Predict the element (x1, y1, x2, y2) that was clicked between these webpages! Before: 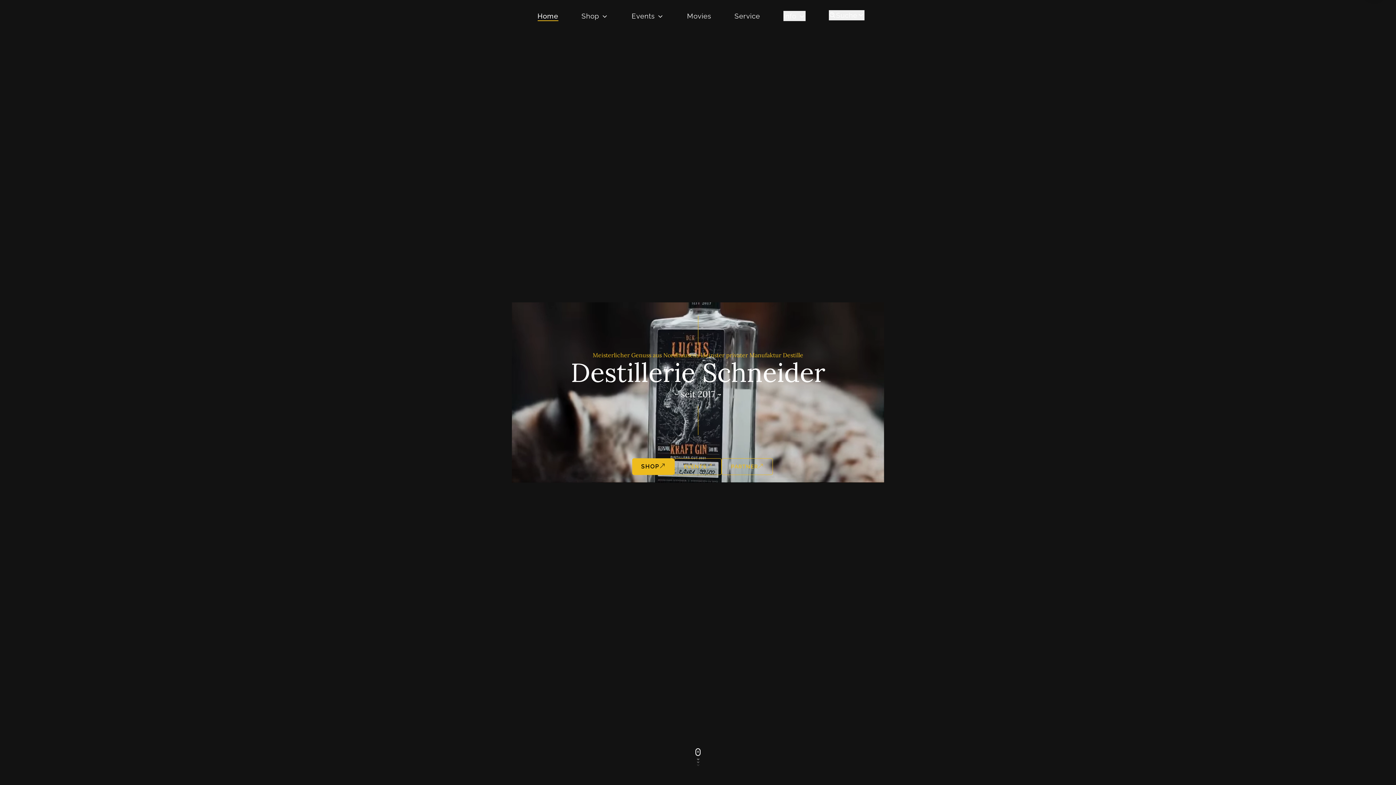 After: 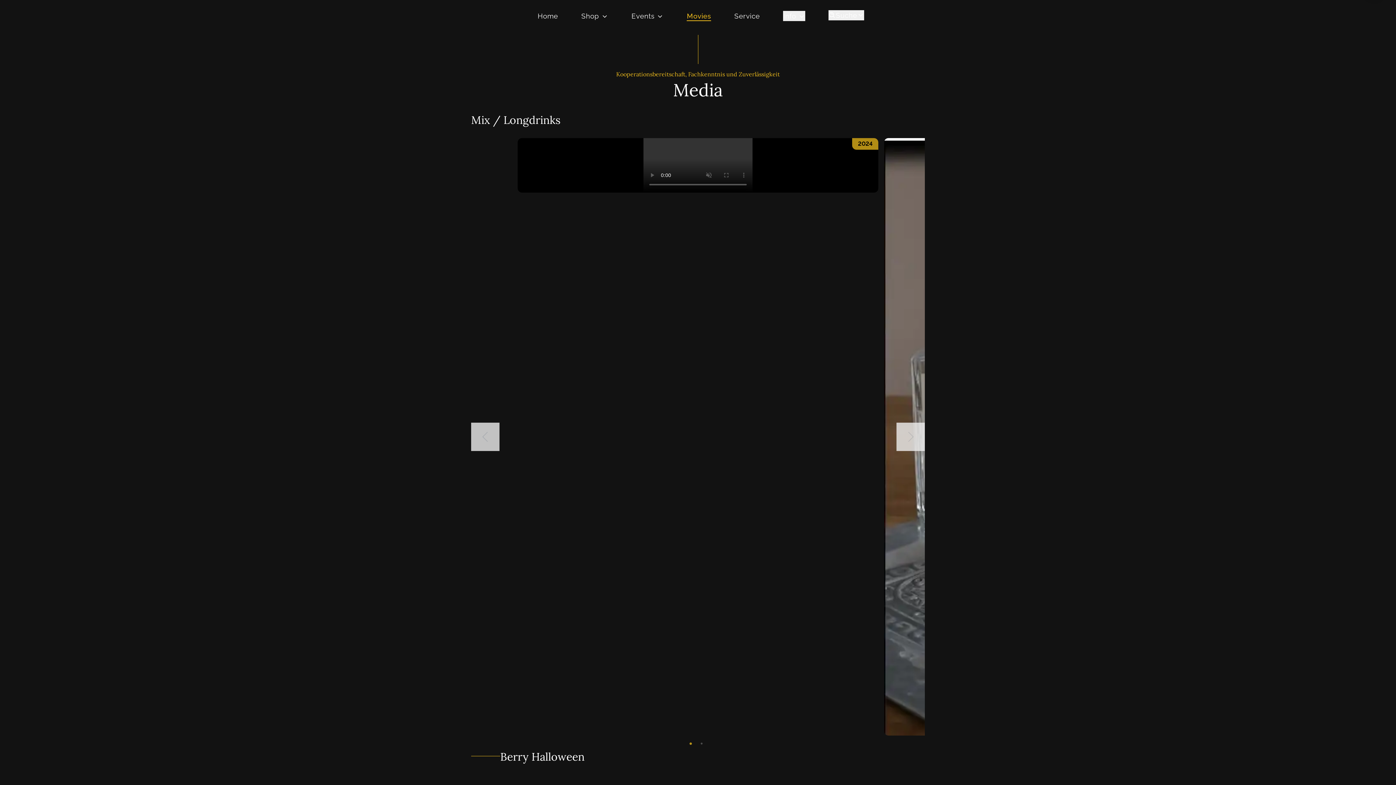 Action: label: Movies bbox: (687, 10, 711, 20)